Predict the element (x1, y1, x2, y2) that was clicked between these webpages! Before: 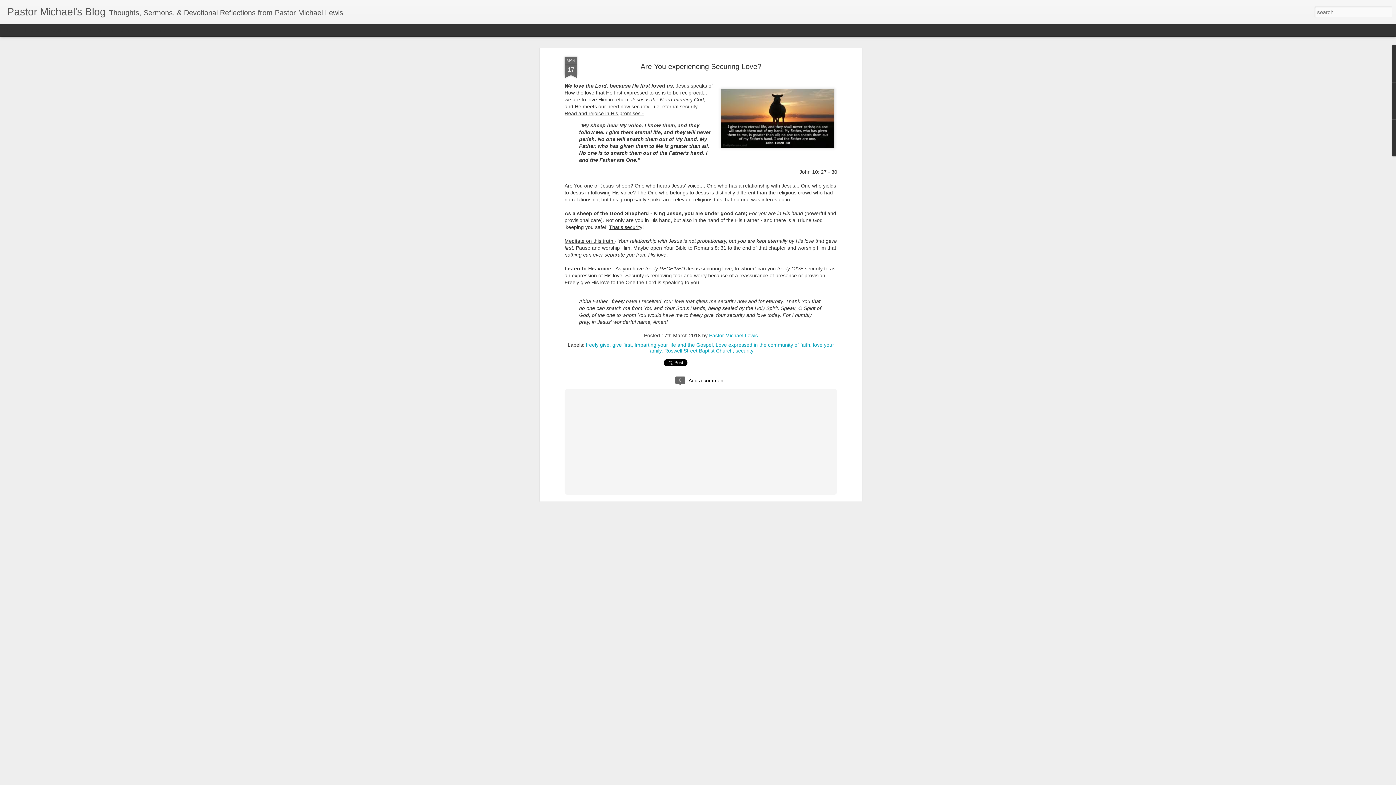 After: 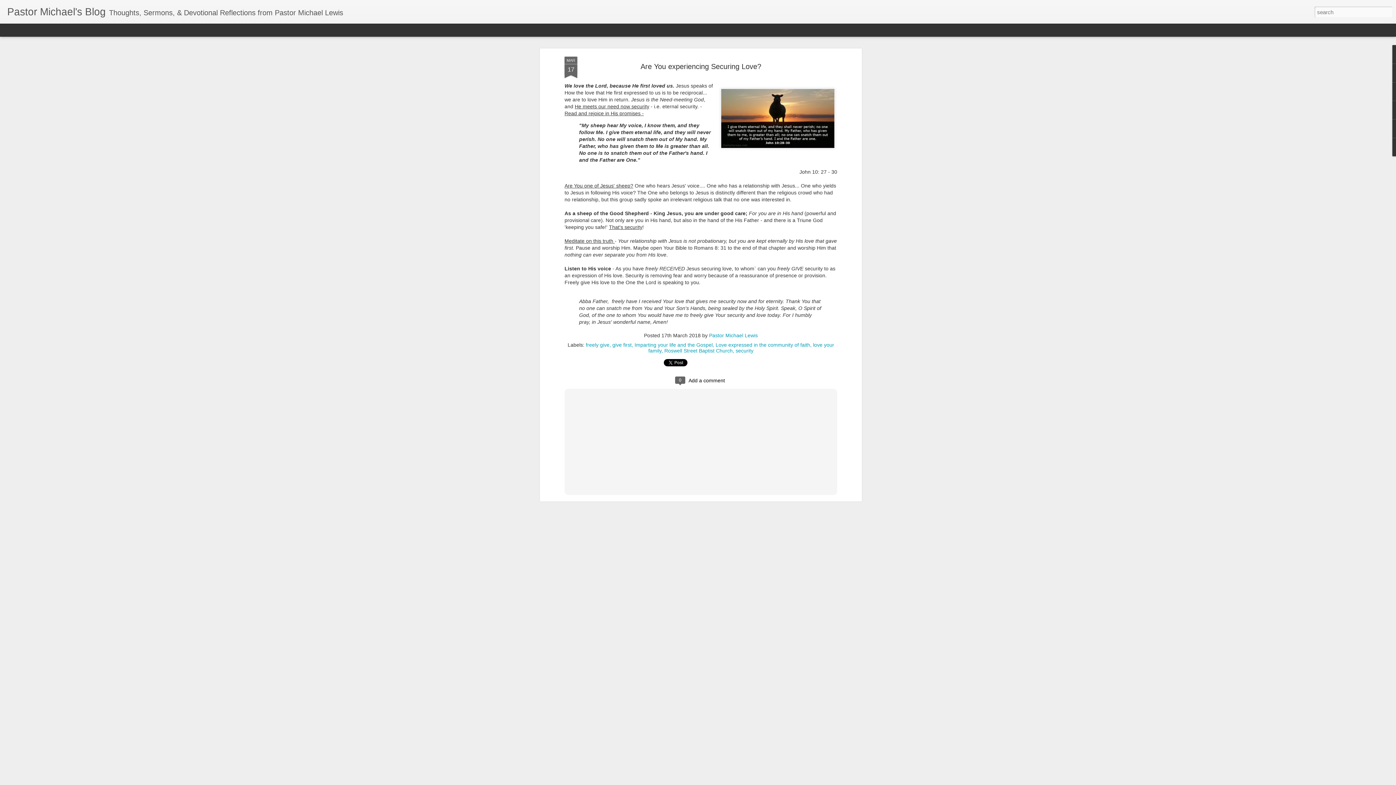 Action: bbox: (147, 26, 169, 32) label: Timeslide